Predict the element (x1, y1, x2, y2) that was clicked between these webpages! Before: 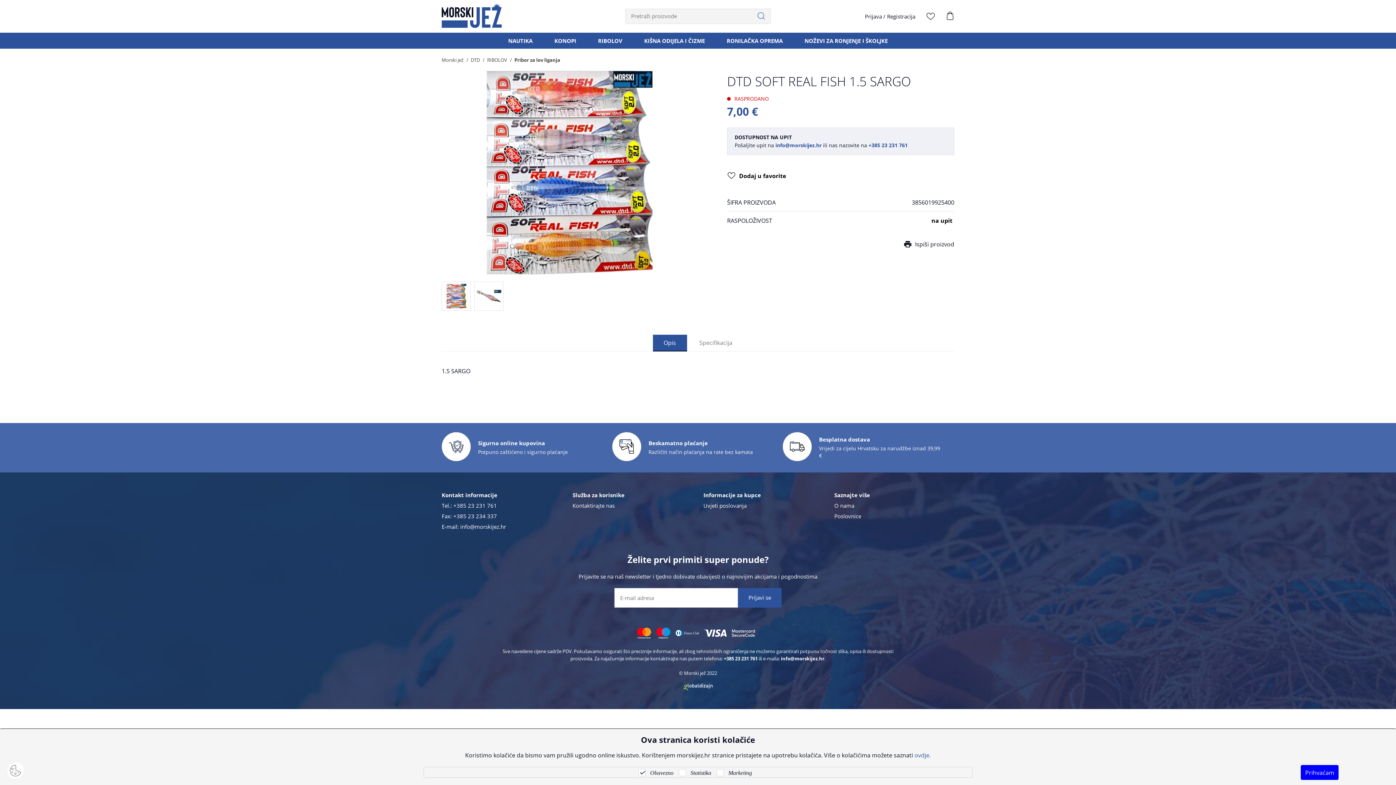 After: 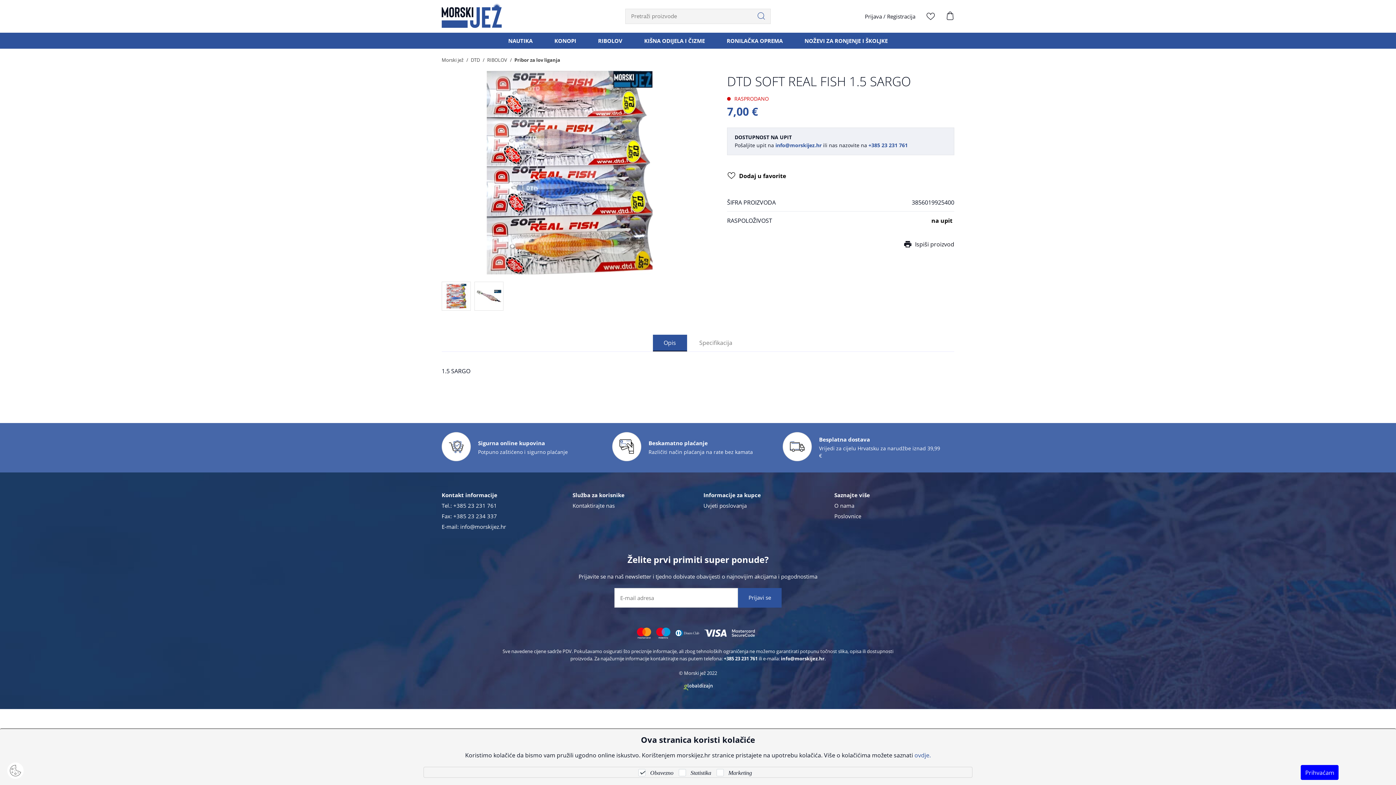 Action: bbox: (867, 141, 908, 148) label:  +385 23 231 761